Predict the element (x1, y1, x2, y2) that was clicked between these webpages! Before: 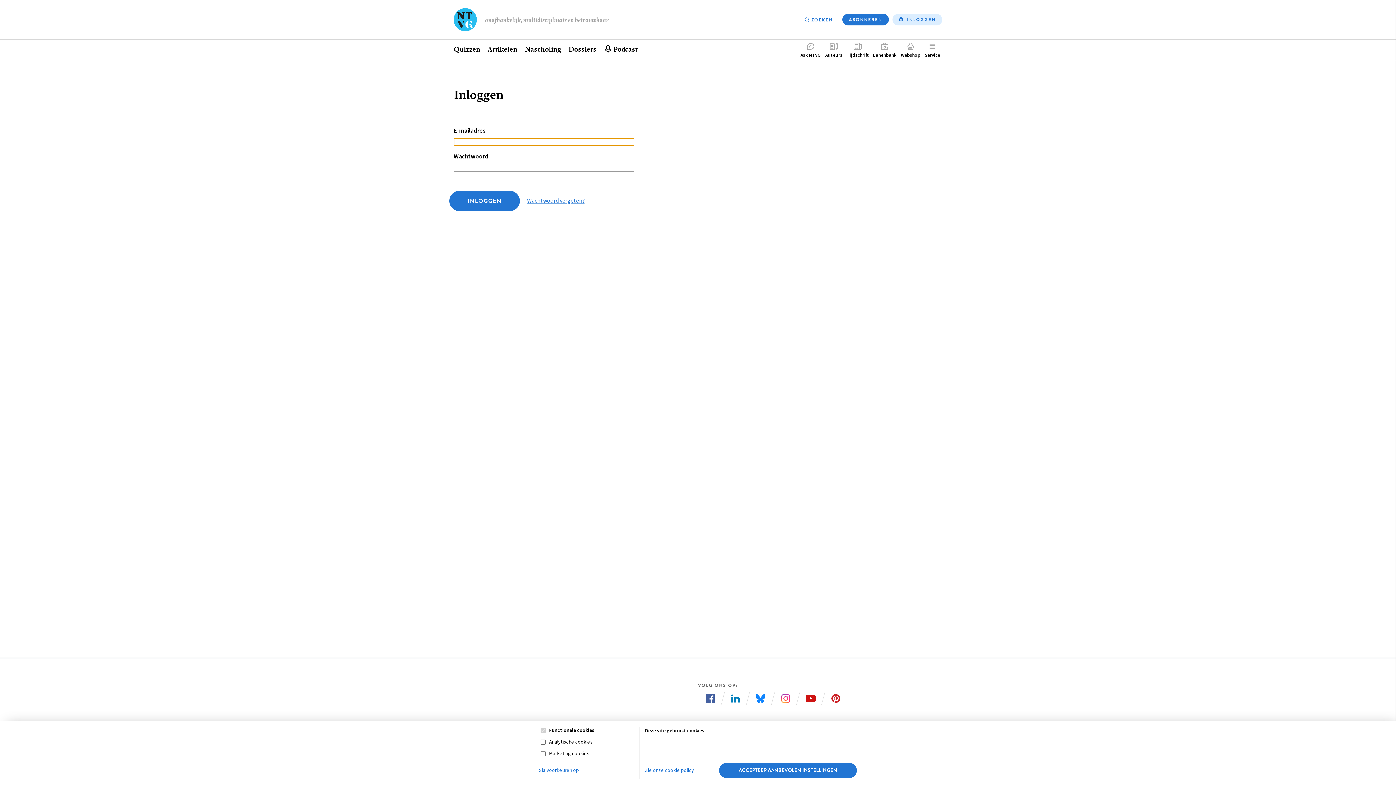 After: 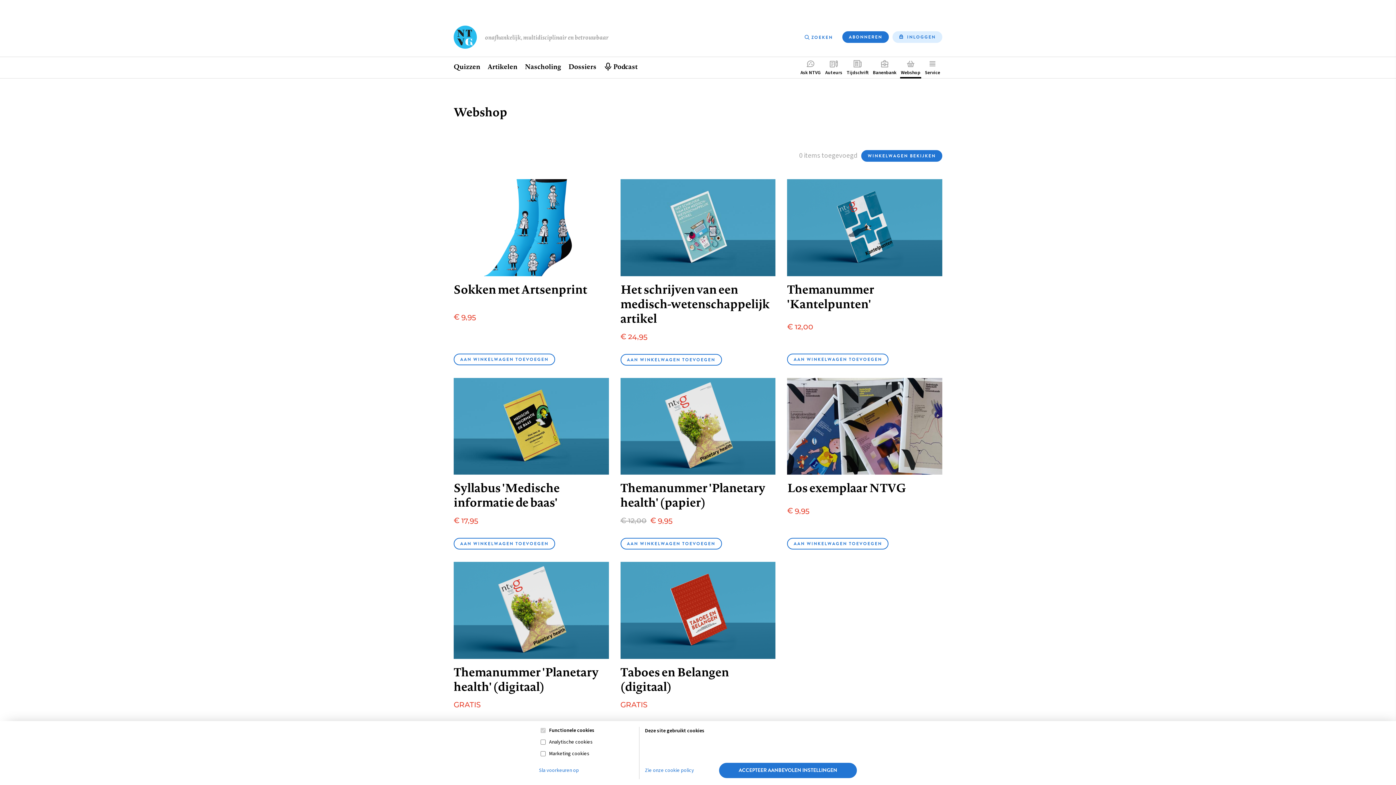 Action: label: Webshop bbox: (898, 39, 922, 61)